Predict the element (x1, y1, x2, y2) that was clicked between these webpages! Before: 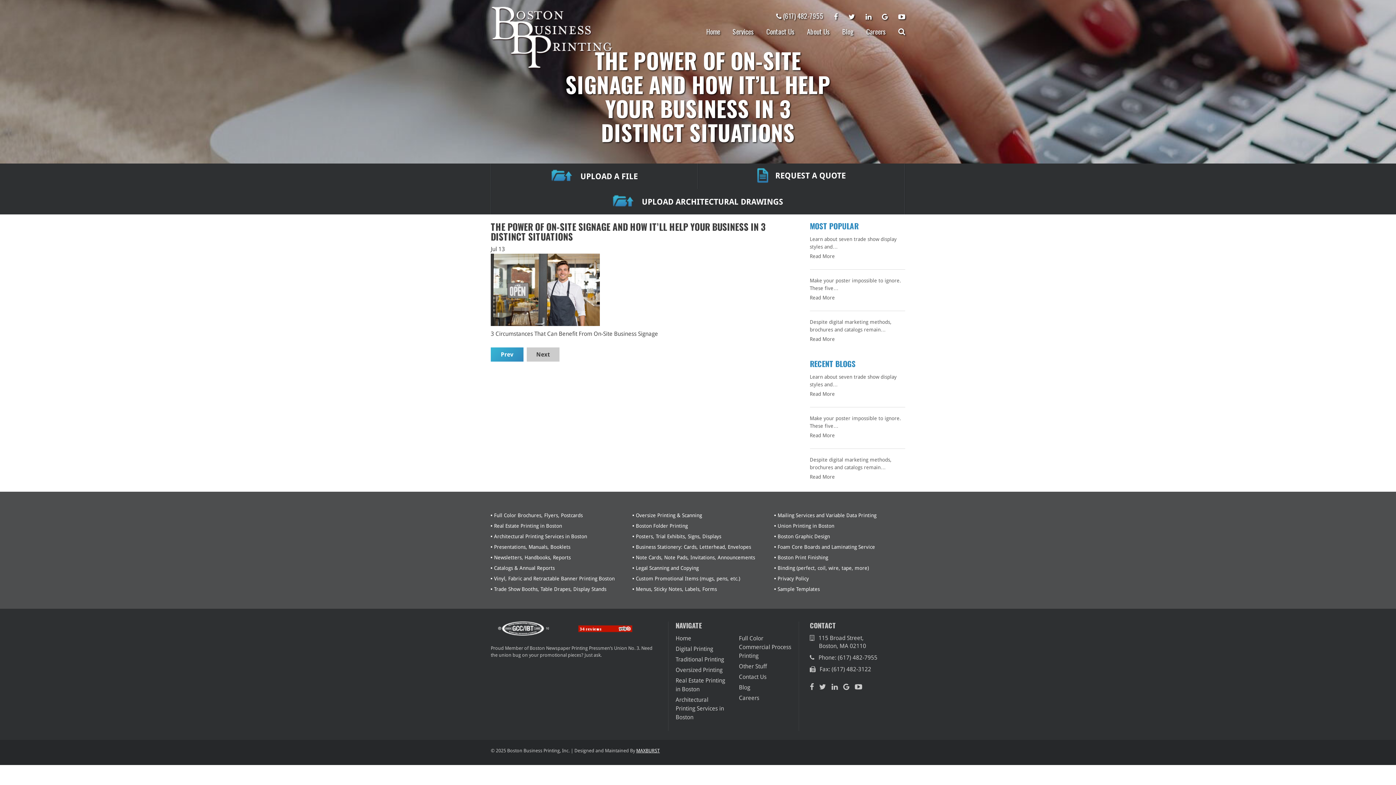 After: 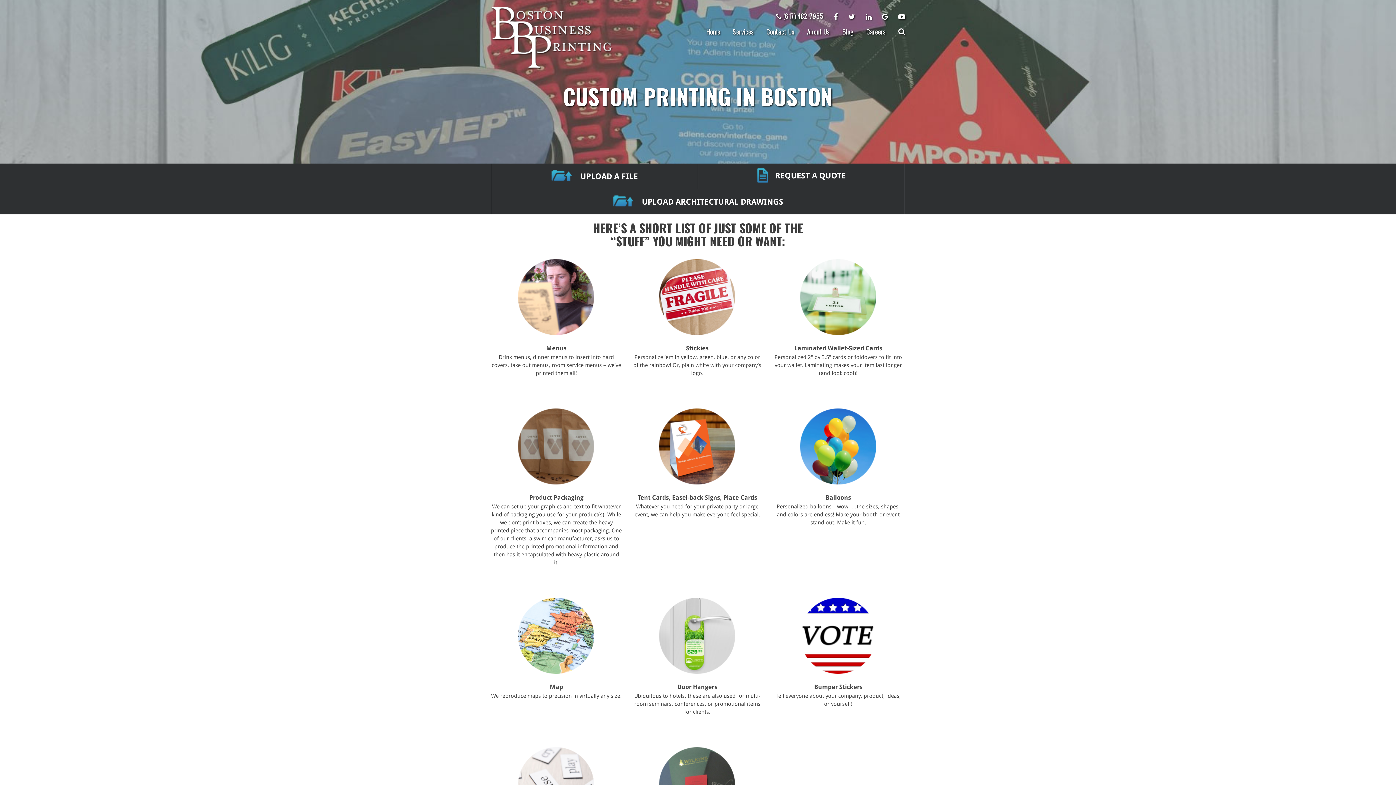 Action: label: Other Stuff bbox: (739, 663, 767, 670)